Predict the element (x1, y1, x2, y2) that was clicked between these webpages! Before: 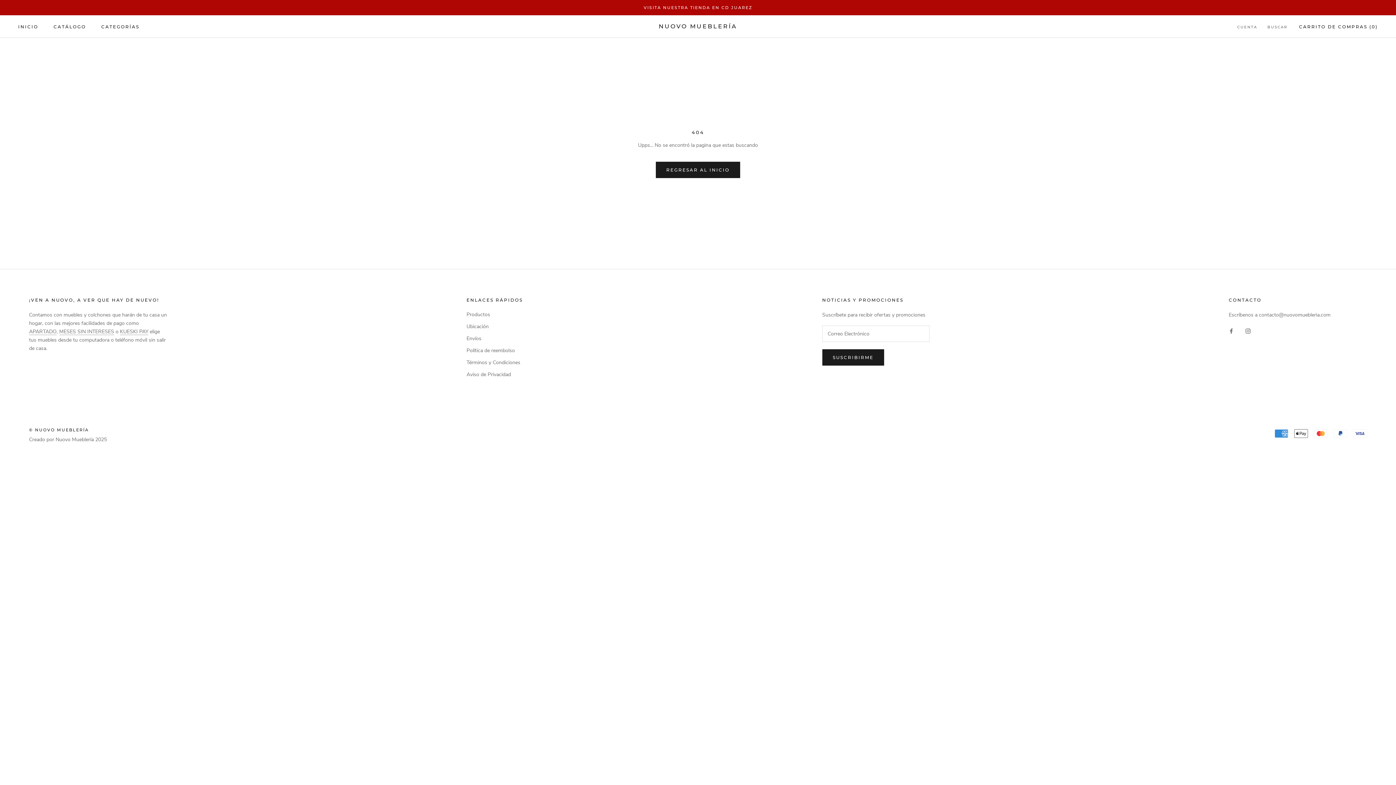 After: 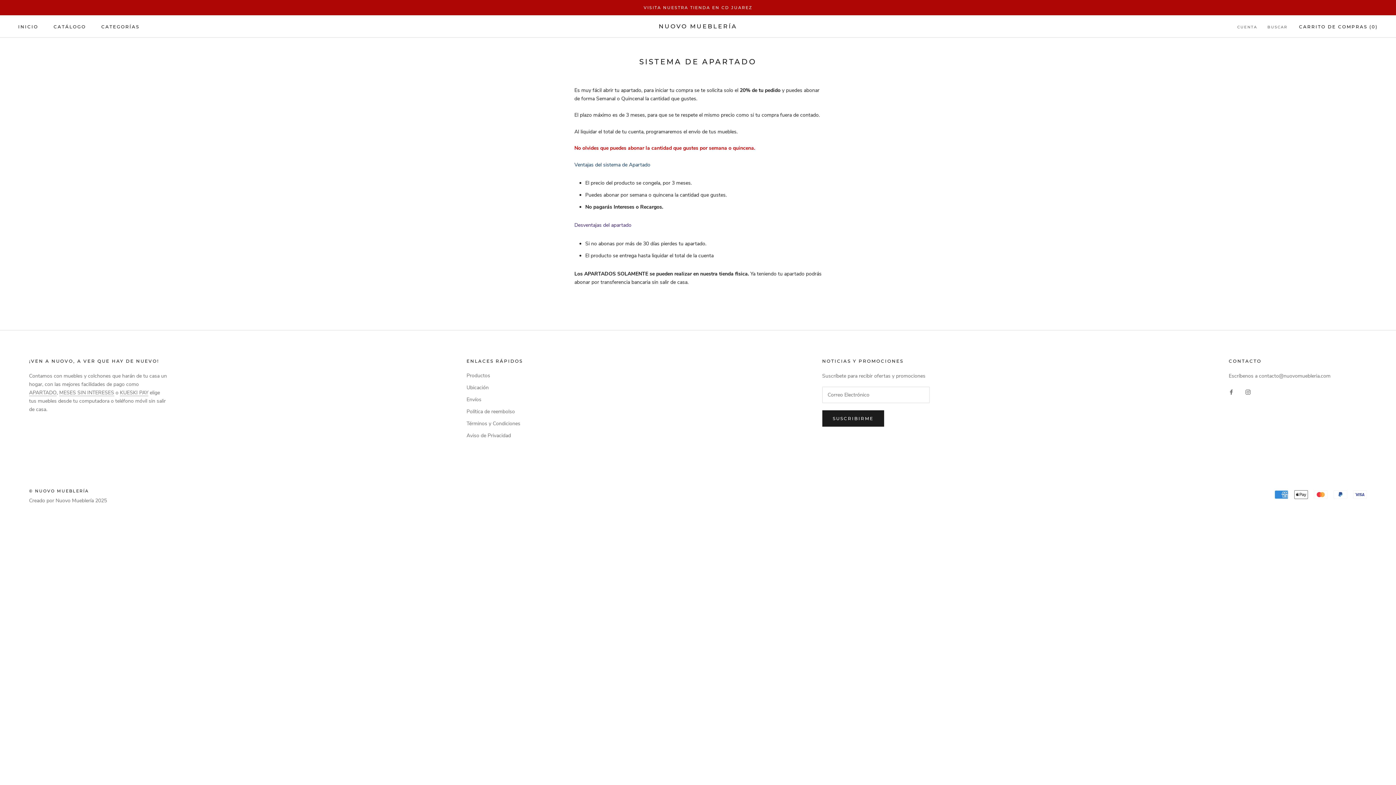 Action: bbox: (29, 328, 56, 335) label: APARTADO